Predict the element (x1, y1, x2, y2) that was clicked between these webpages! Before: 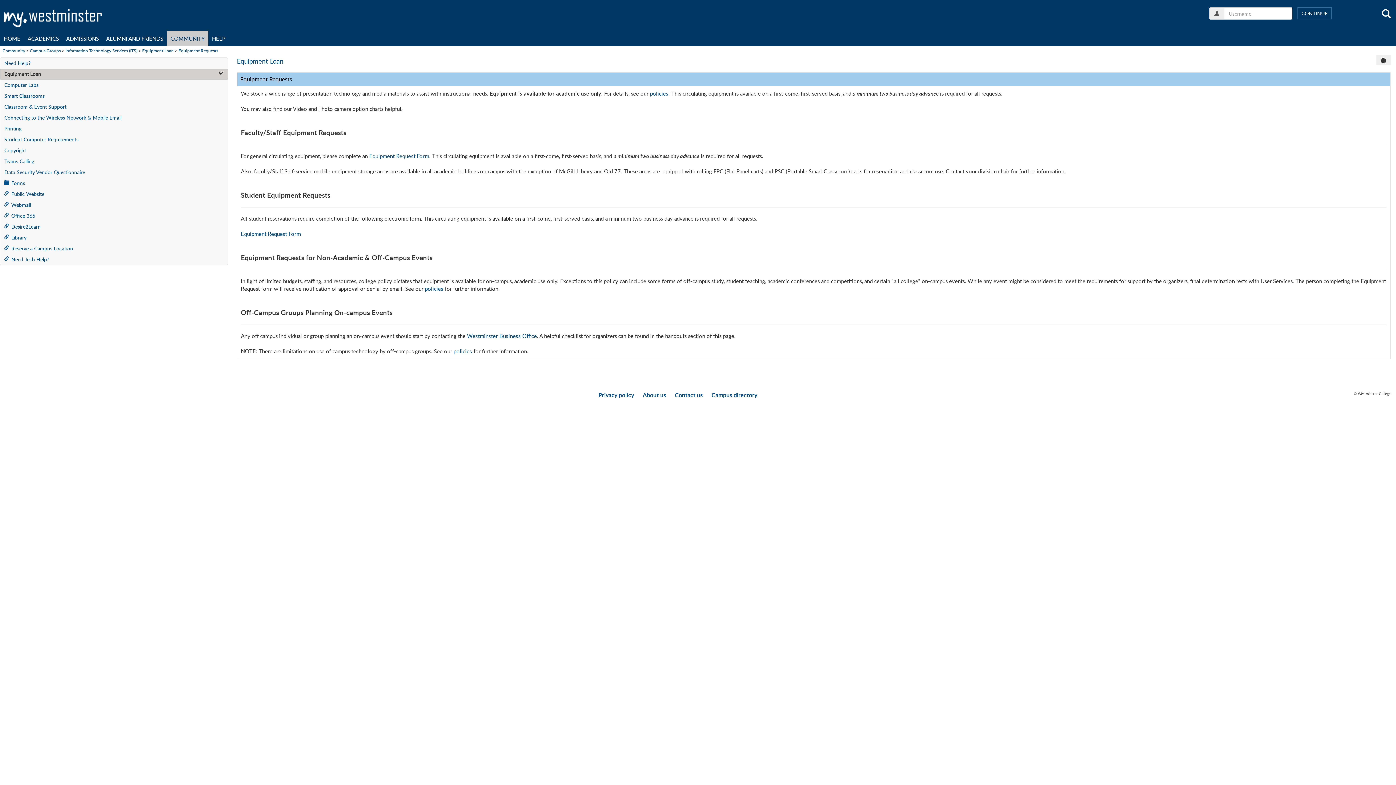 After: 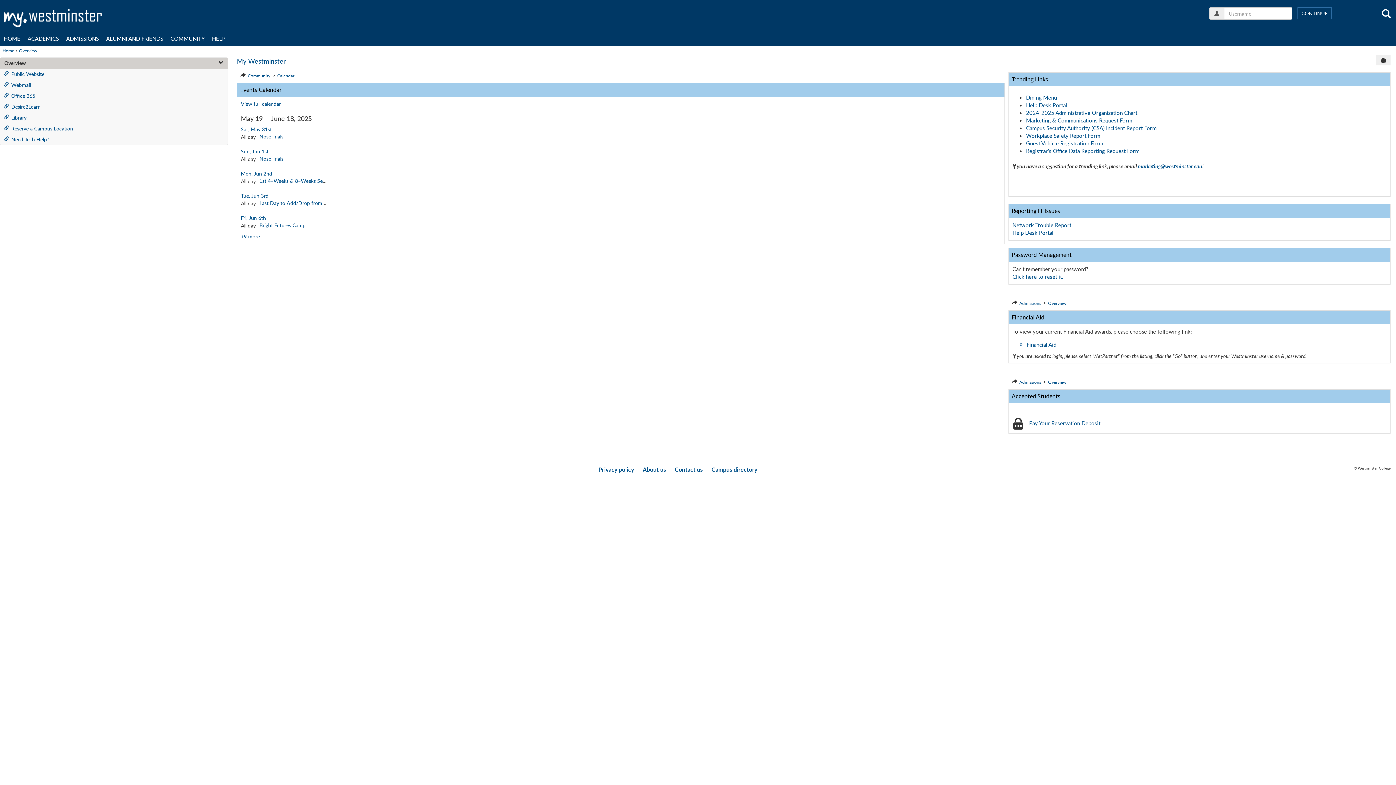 Action: bbox: (0, 9, 1396, 27)